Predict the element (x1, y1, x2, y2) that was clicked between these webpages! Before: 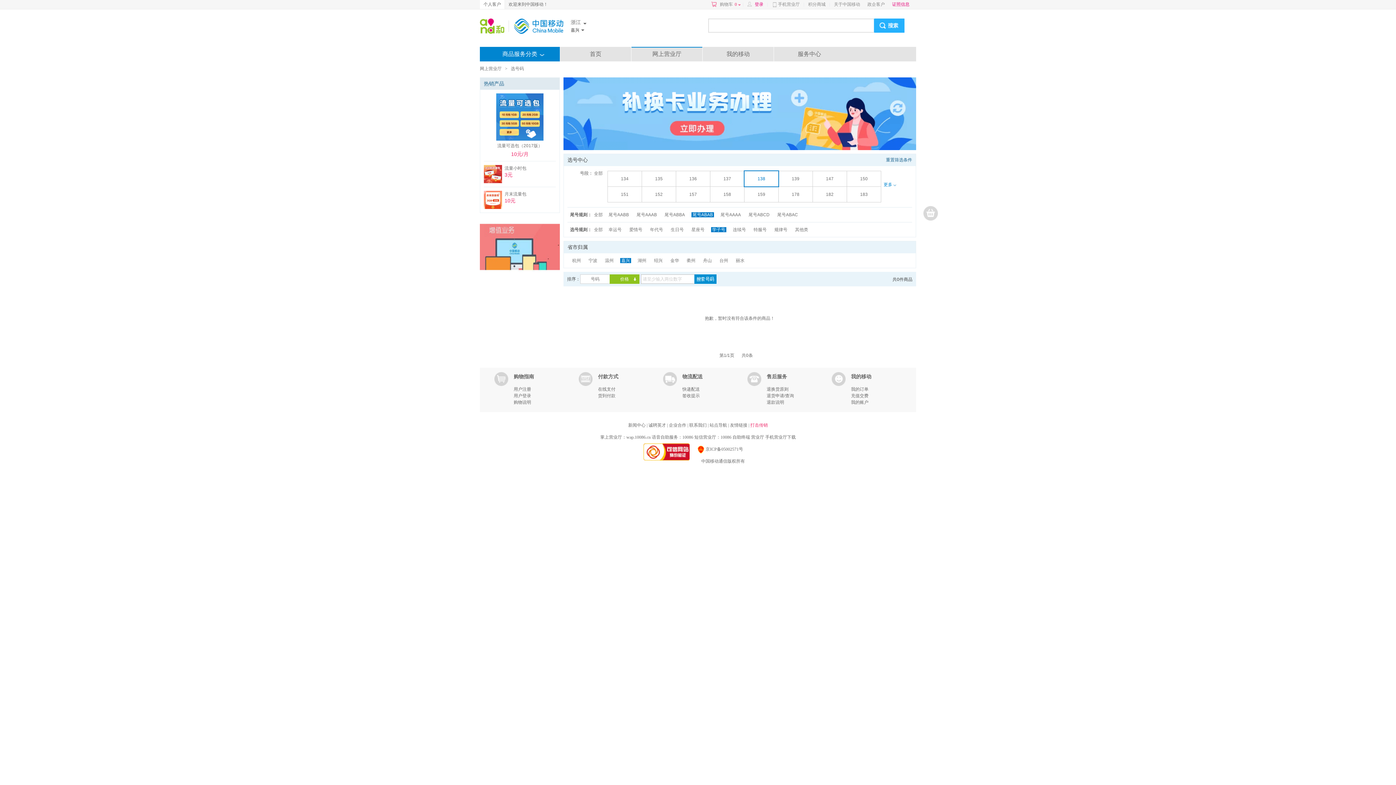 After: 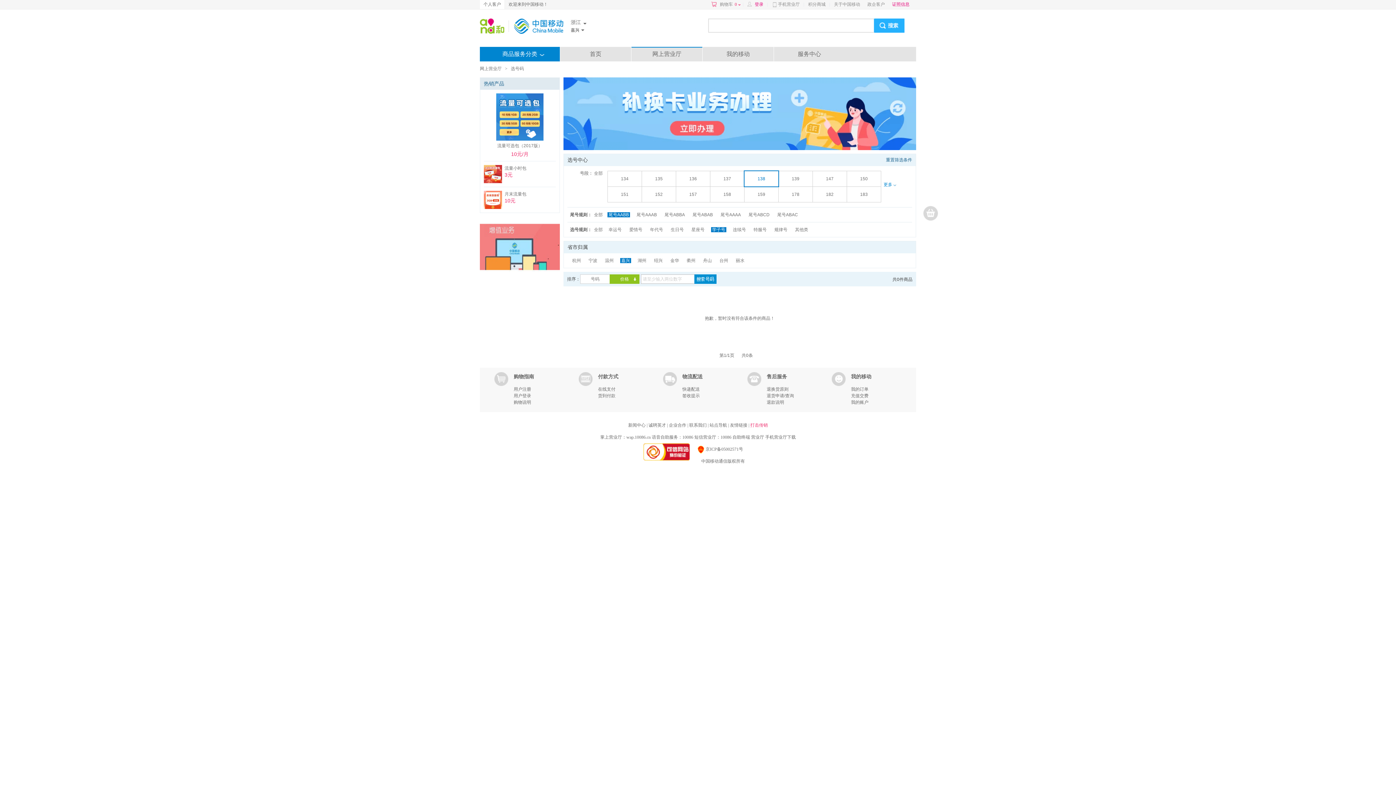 Action: label: 尾号AABB bbox: (607, 212, 630, 217)